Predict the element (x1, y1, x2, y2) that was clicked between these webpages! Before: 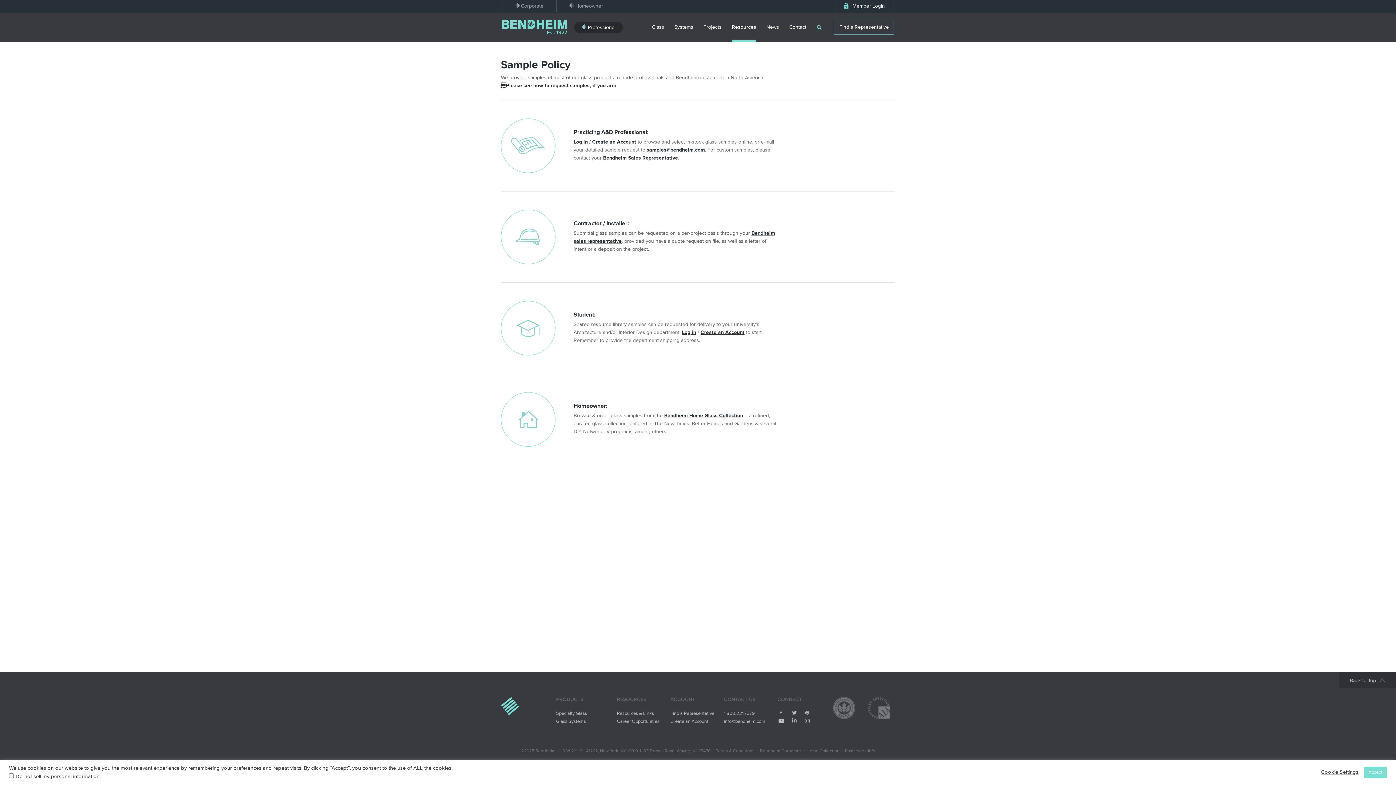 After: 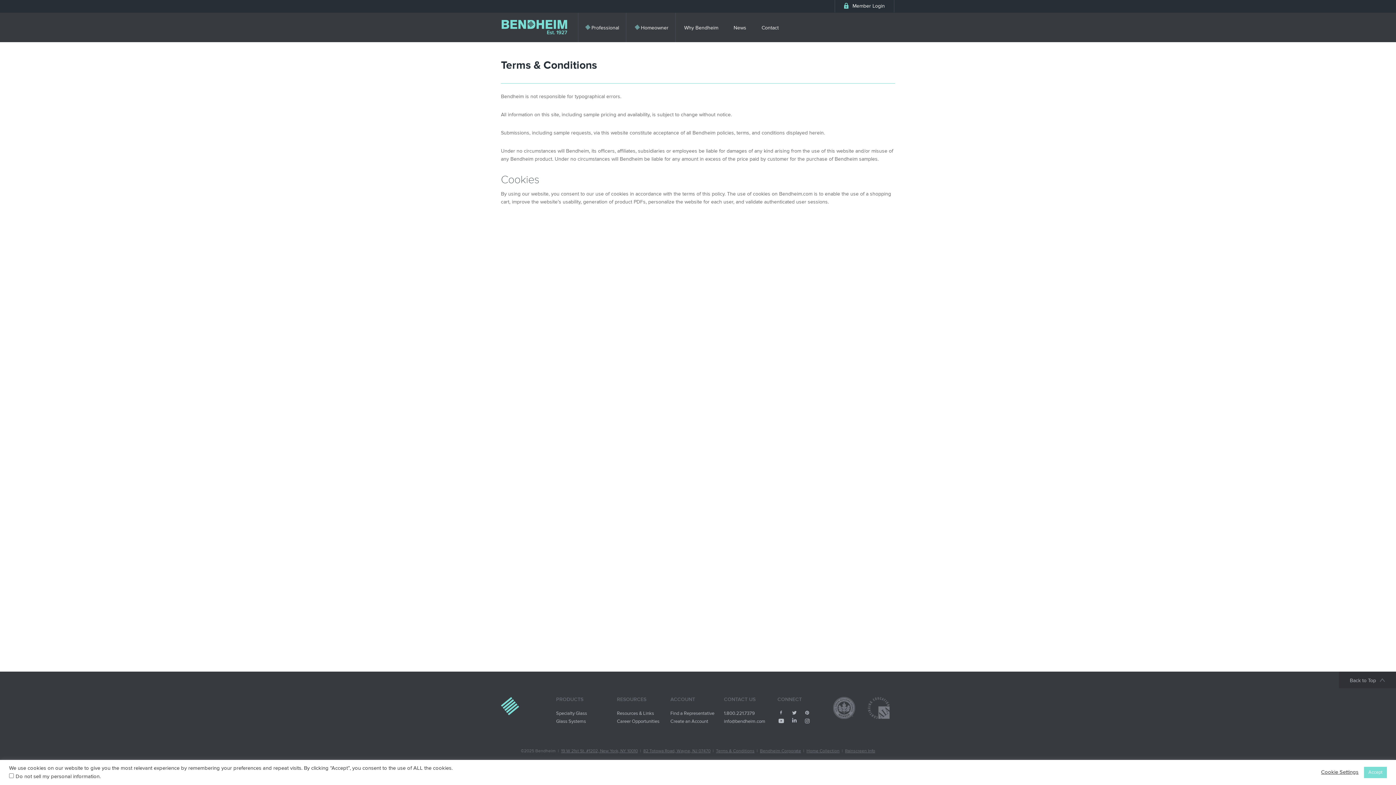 Action: bbox: (716, 748, 754, 754) label: Terms & Conditions